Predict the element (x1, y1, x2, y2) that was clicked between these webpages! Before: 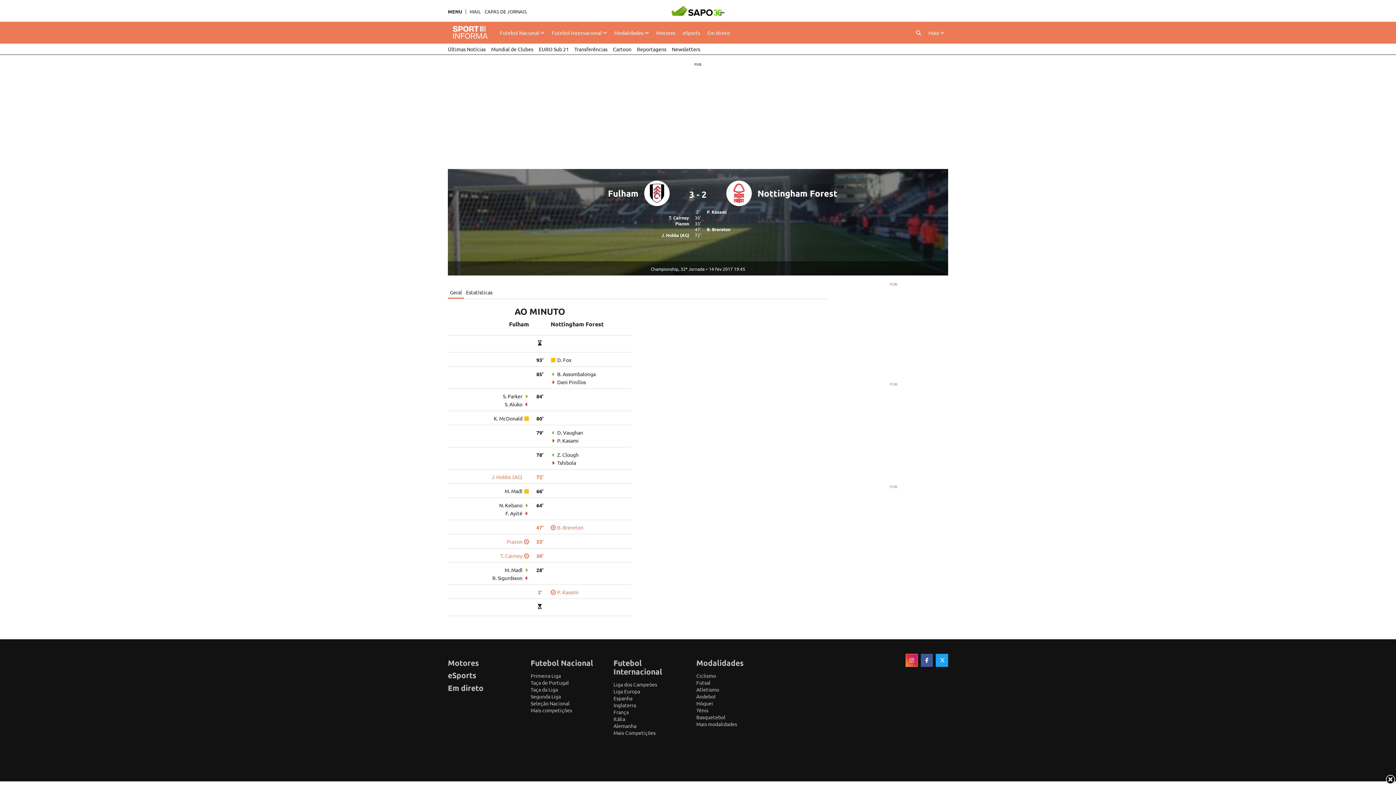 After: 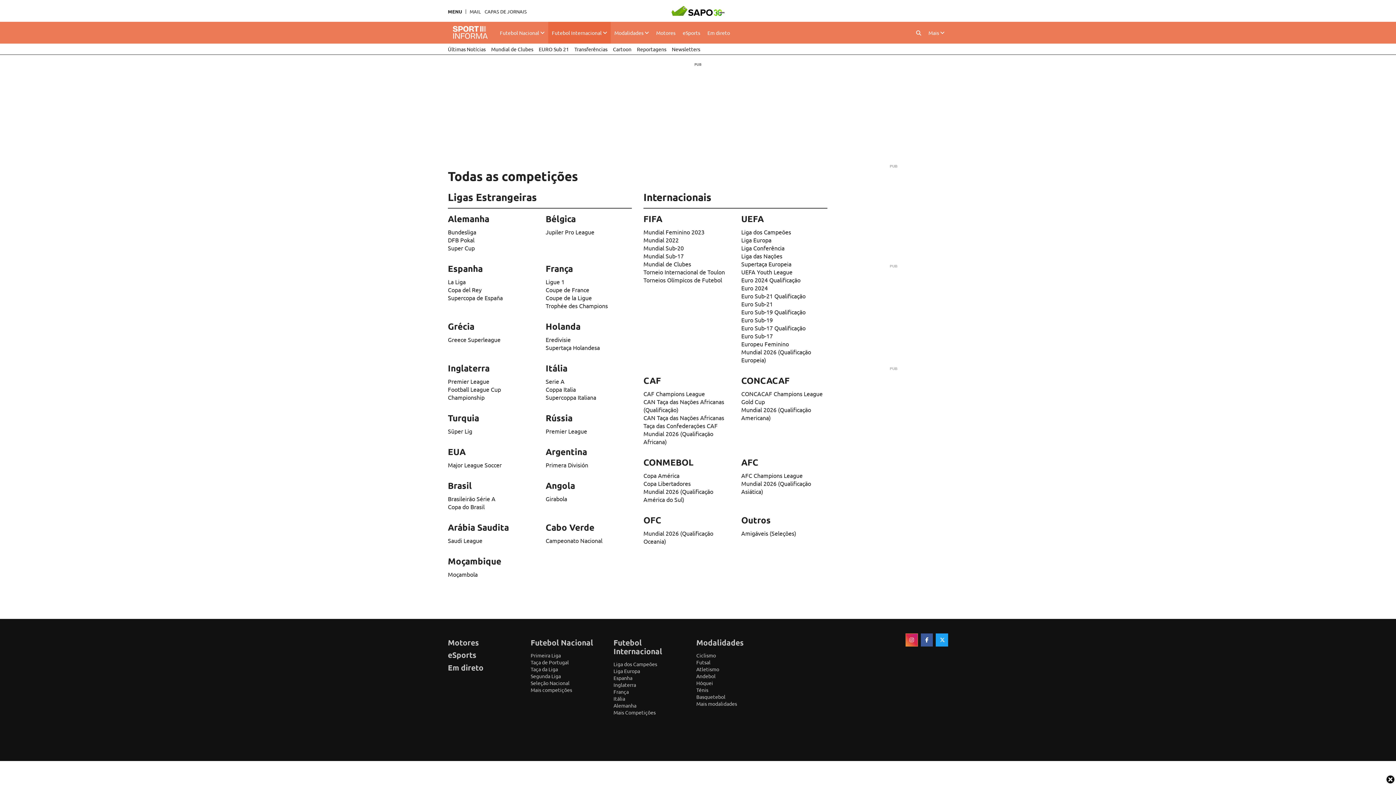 Action: label: Mais Competições bbox: (613, 729, 655, 736)